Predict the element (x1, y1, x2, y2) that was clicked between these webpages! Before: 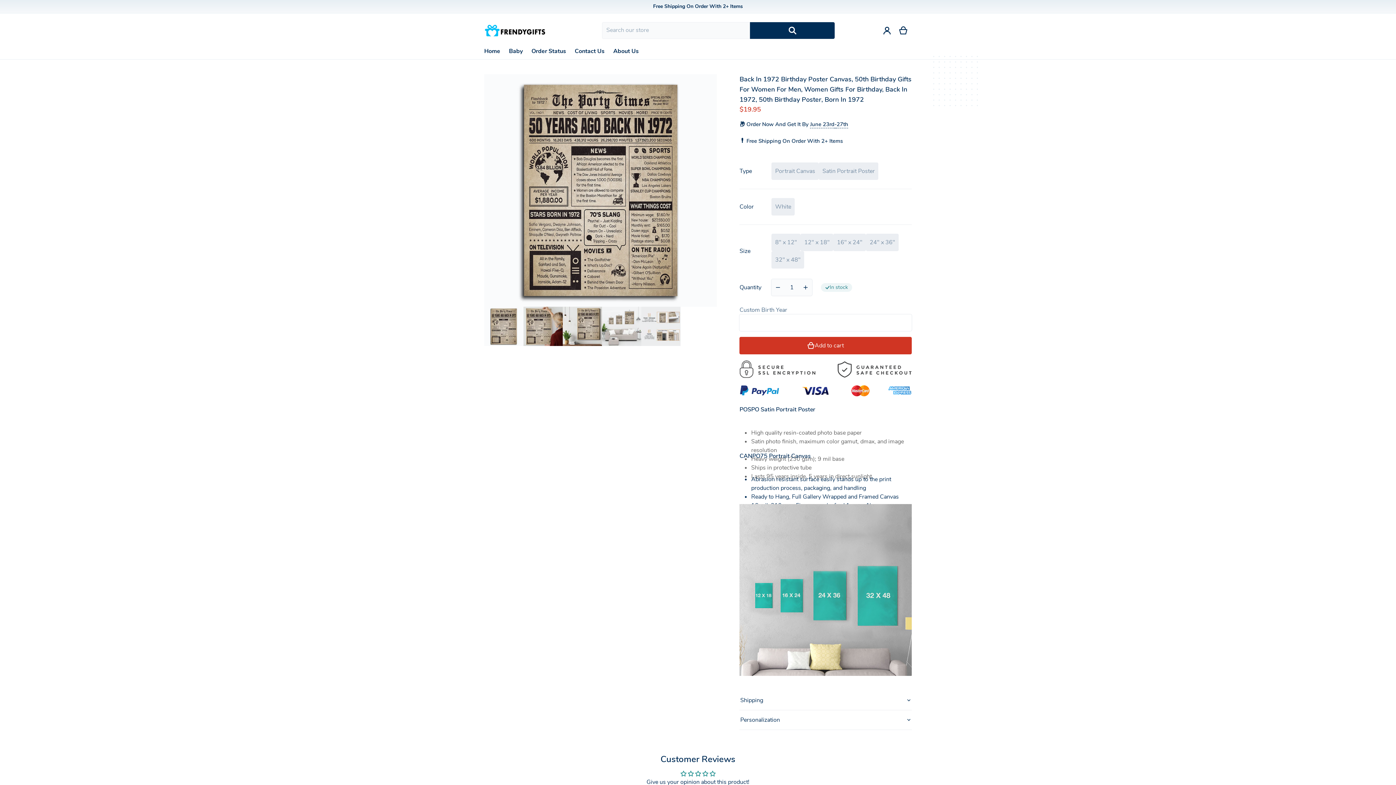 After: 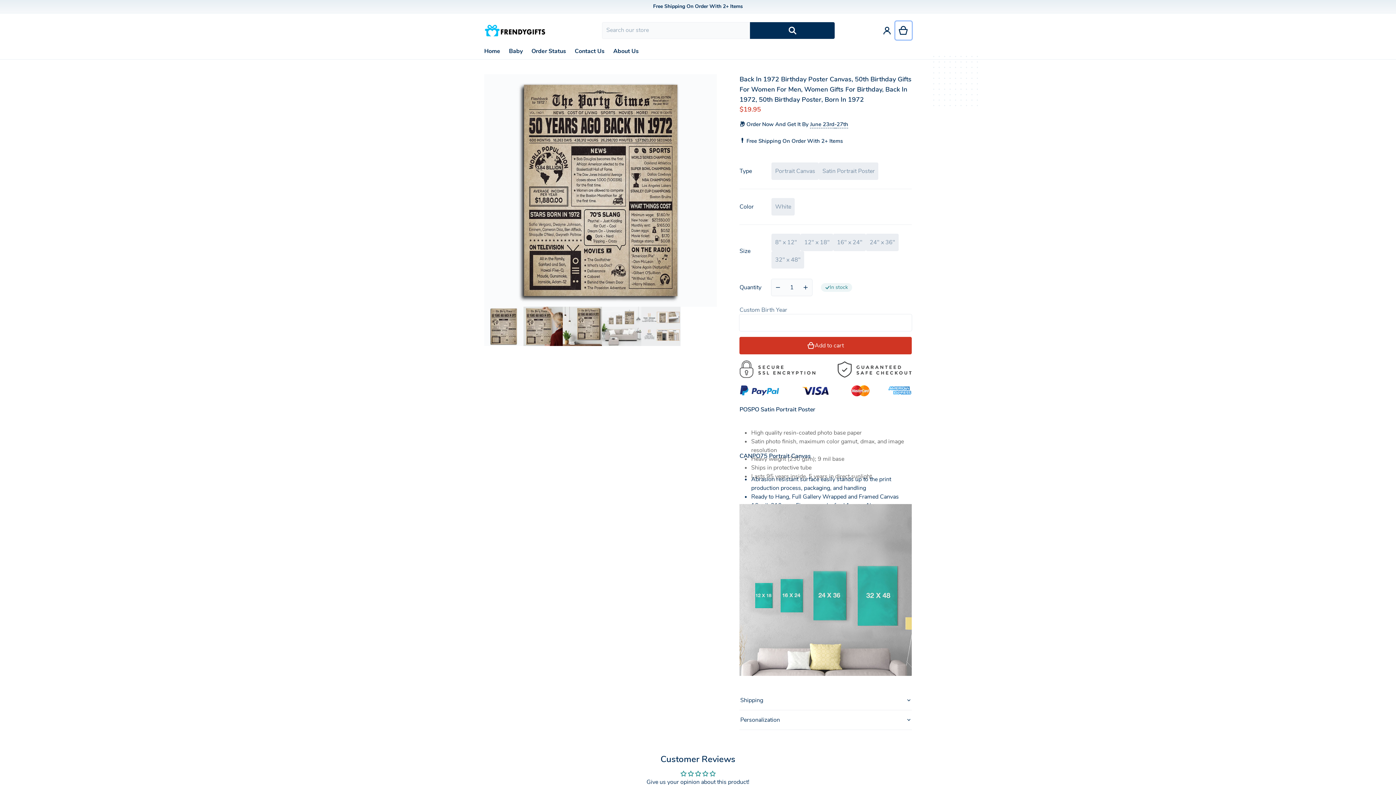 Action: bbox: (895, 21, 912, 39)